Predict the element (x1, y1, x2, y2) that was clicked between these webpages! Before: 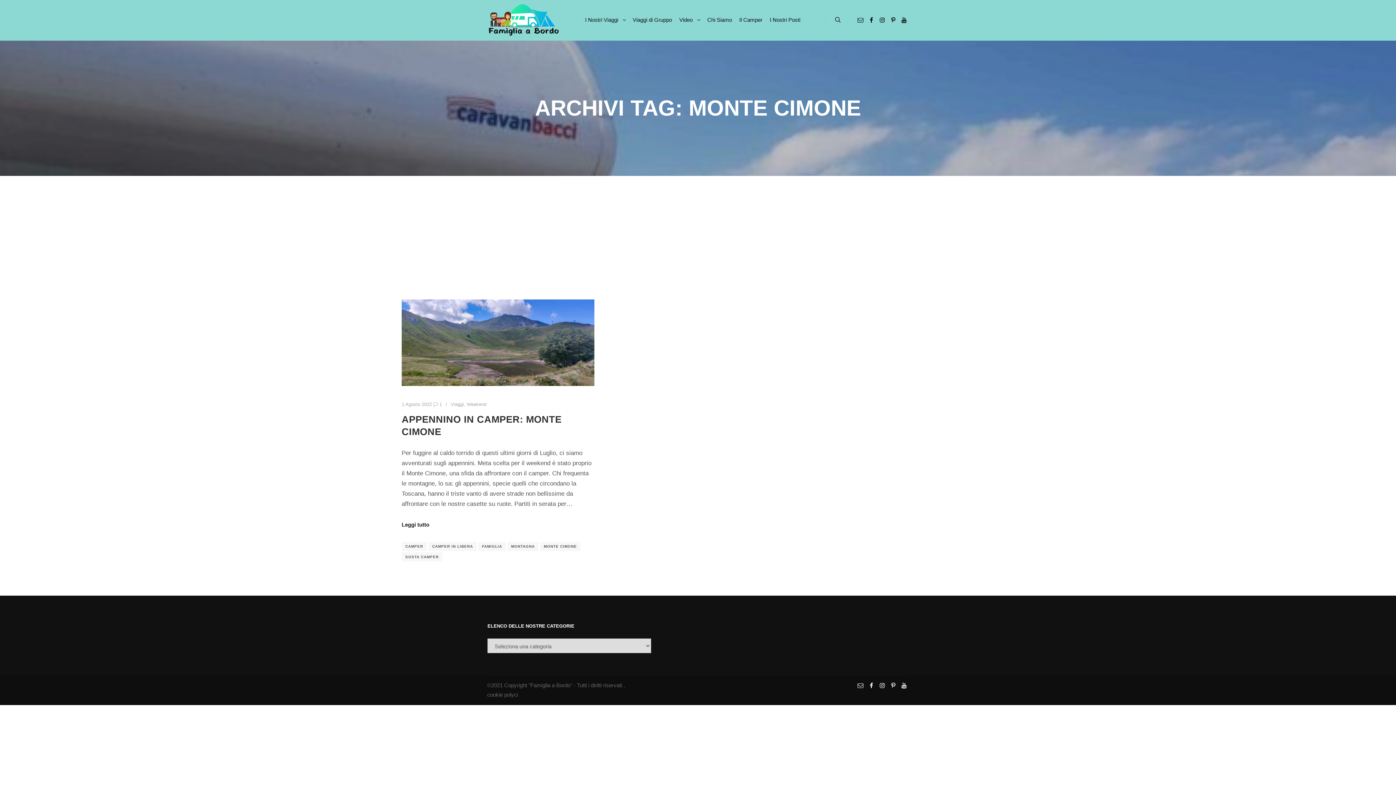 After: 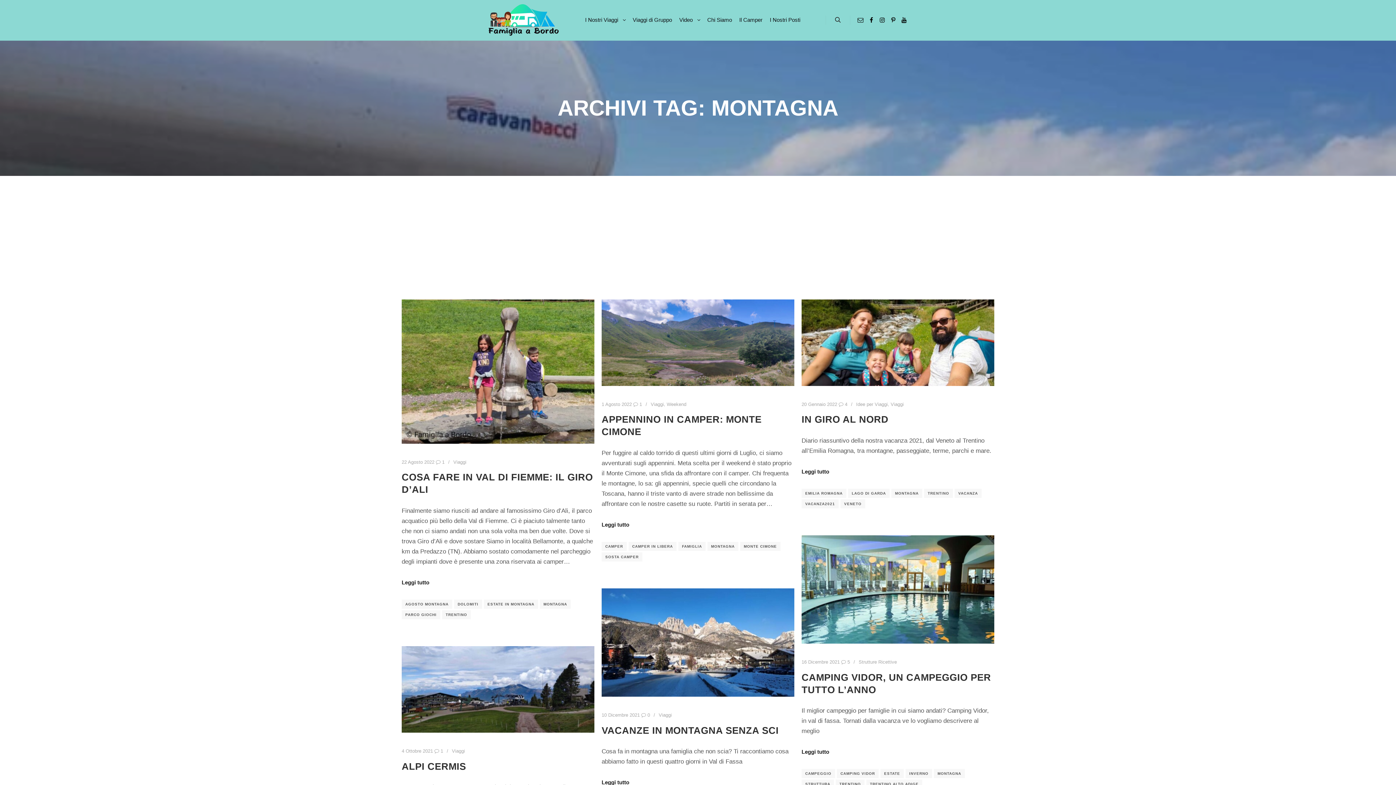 Action: bbox: (507, 542, 538, 551) label: MONTAGNA